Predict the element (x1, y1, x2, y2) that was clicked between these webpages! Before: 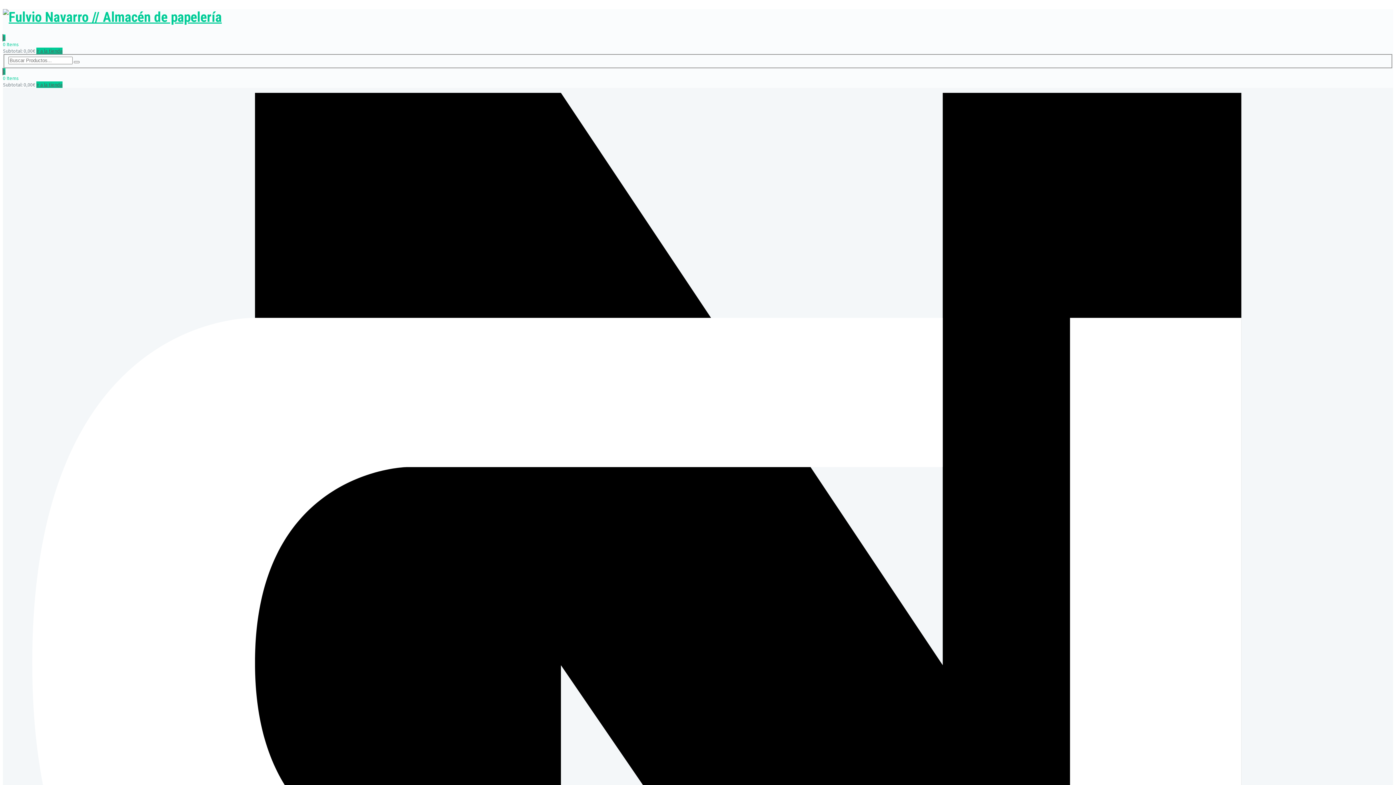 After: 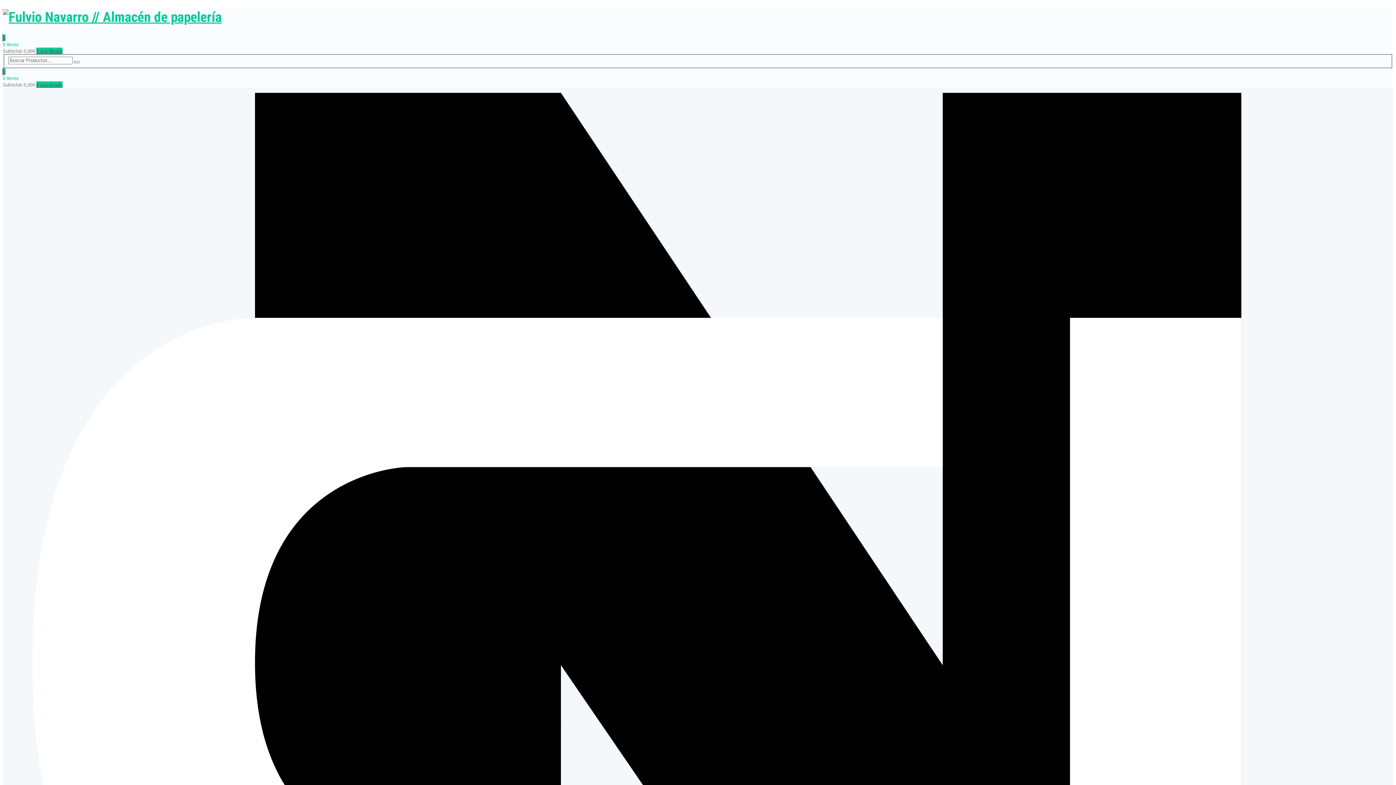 Action: bbox: (2, 9, 221, 25)